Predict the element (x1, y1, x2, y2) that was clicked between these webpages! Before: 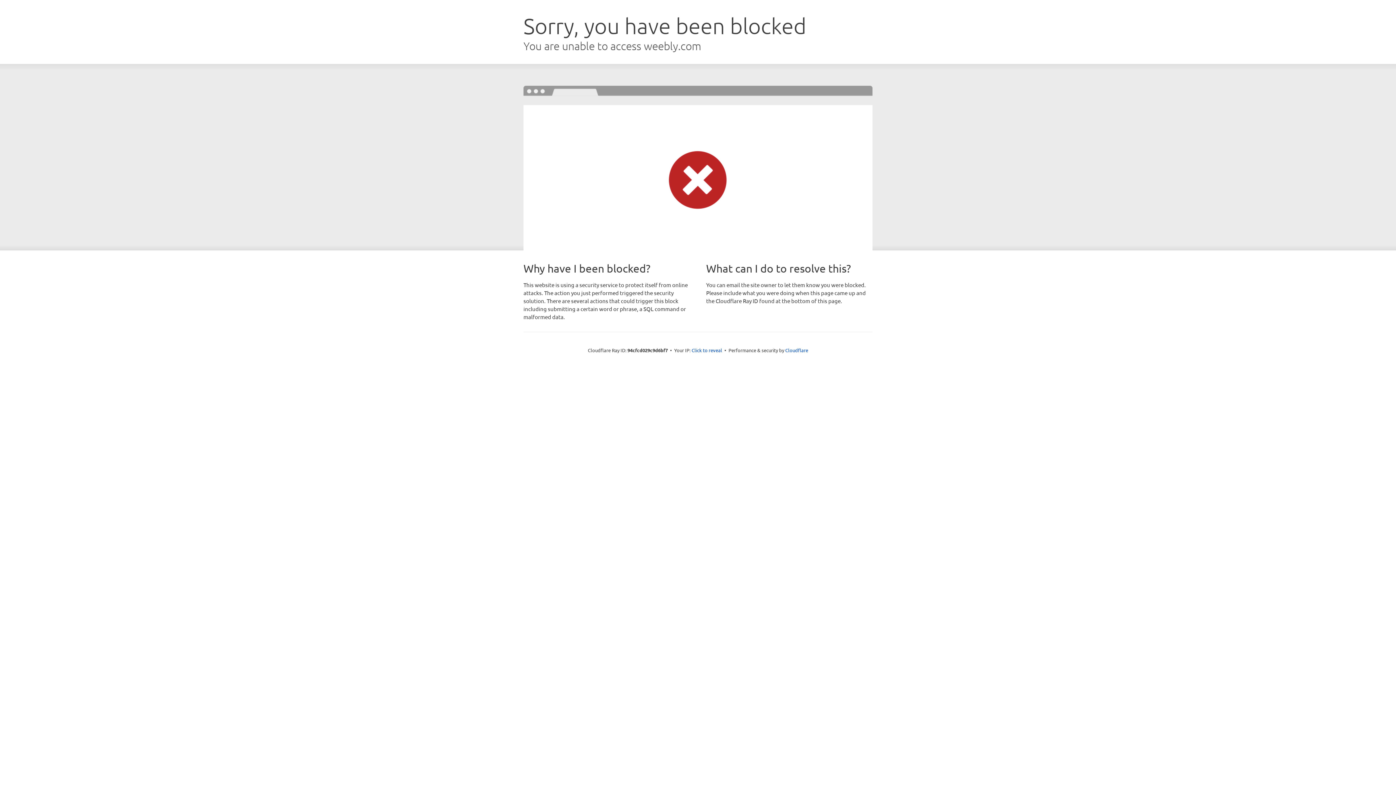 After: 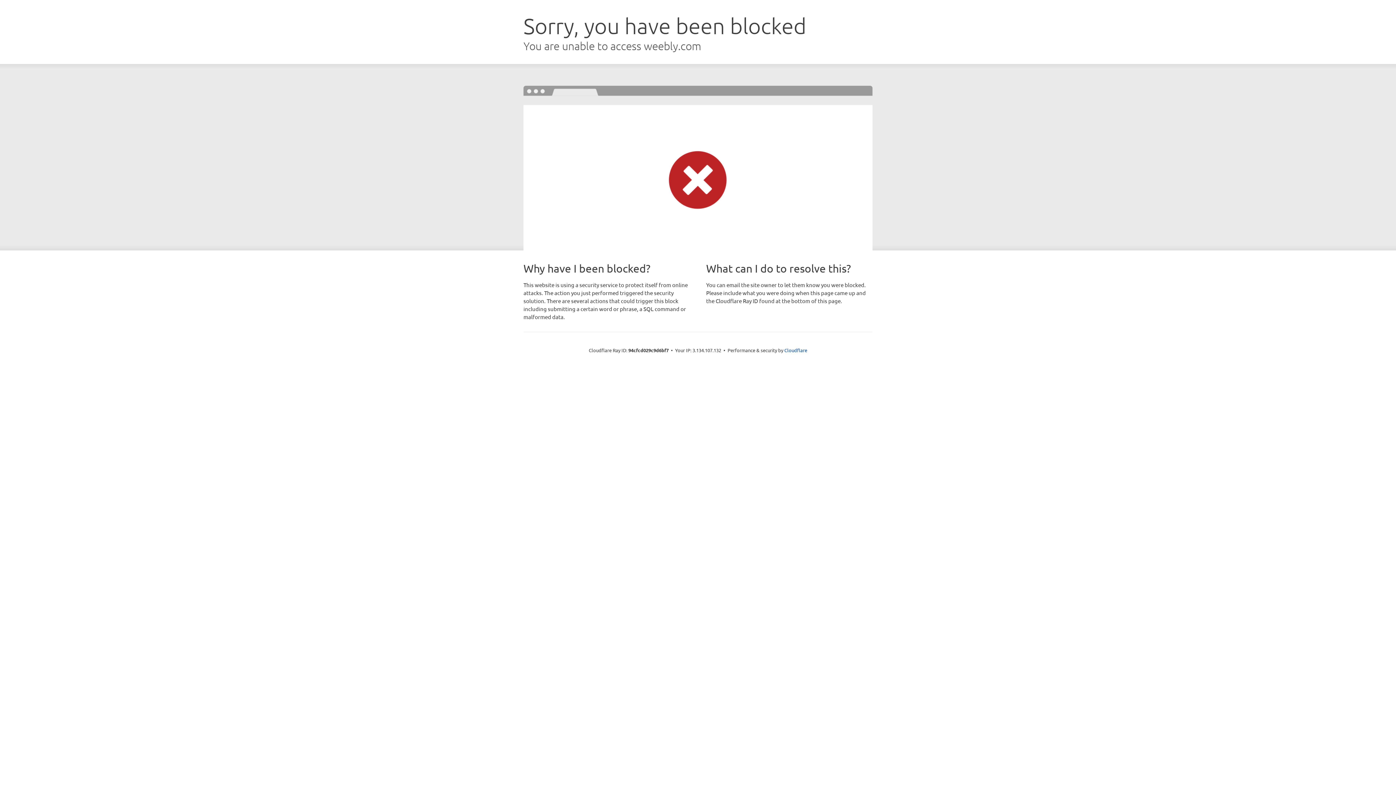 Action: label: Click to reveal bbox: (691, 346, 722, 353)